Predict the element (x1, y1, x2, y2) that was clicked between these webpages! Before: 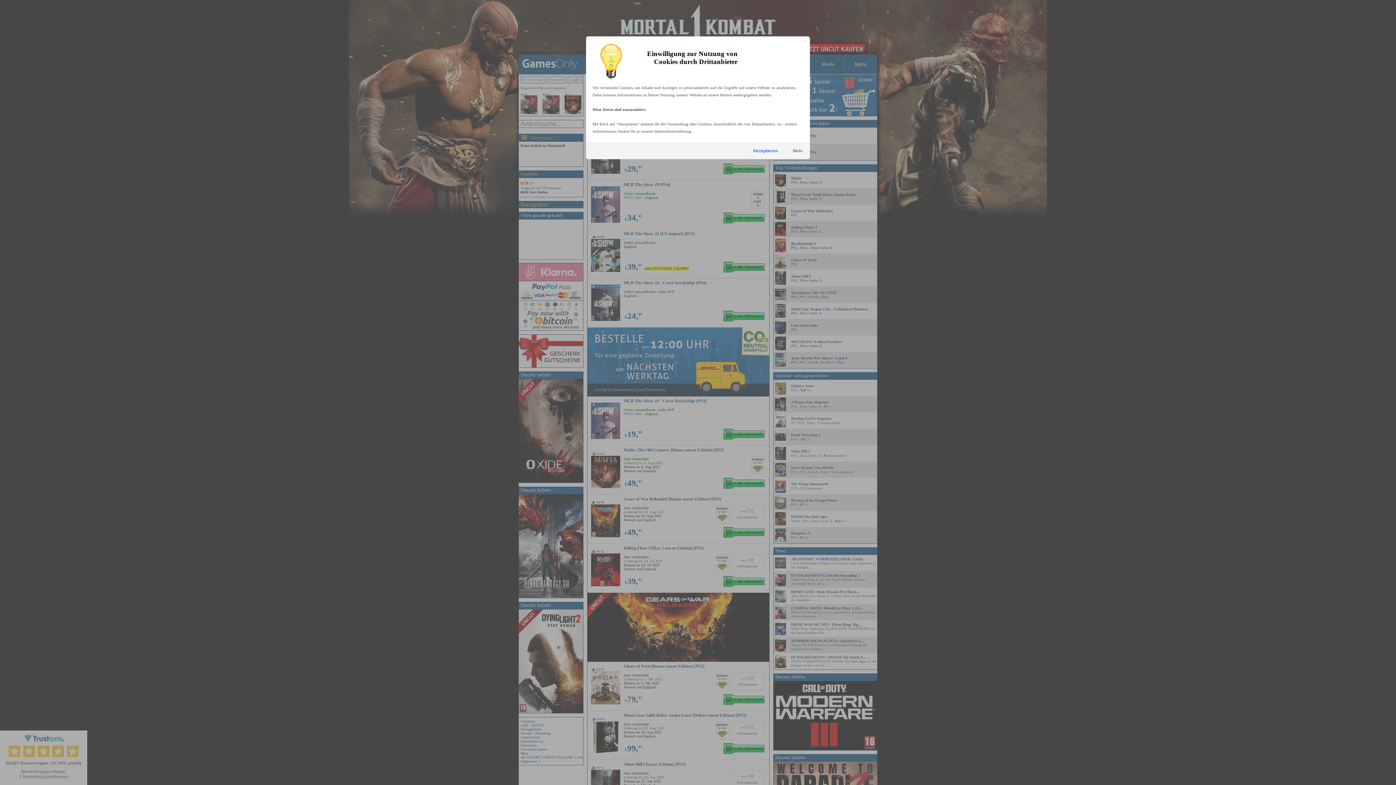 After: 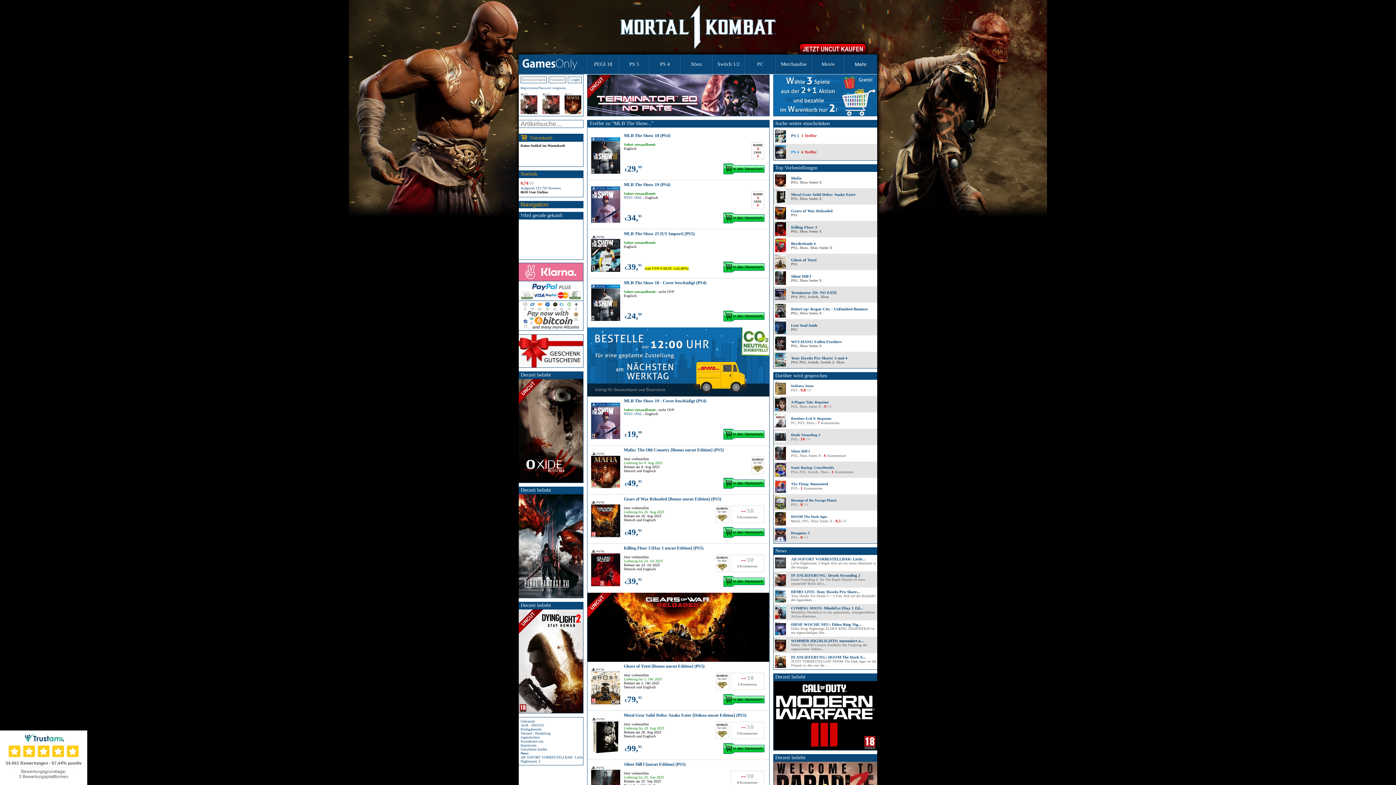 Action: label: Nein bbox: (785, 142, 809, 158)